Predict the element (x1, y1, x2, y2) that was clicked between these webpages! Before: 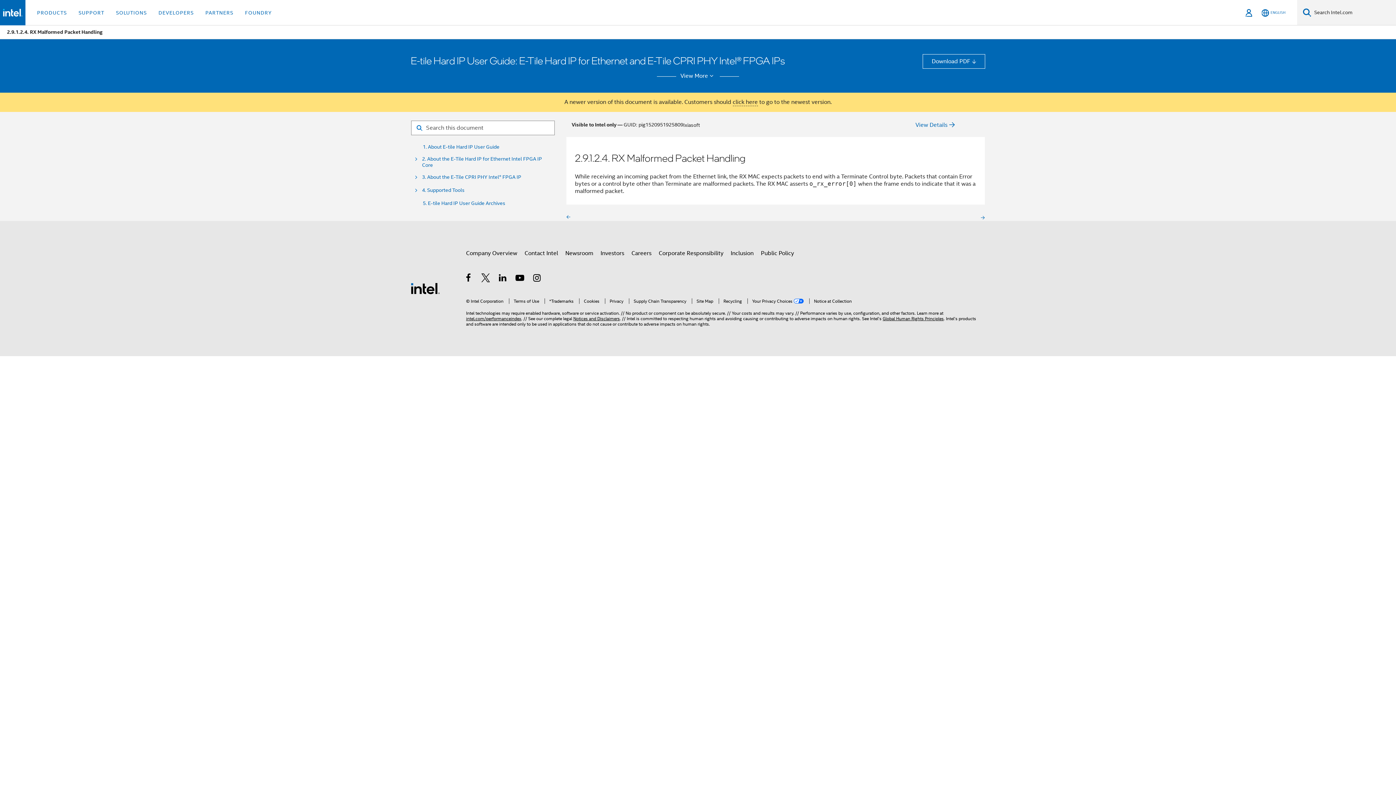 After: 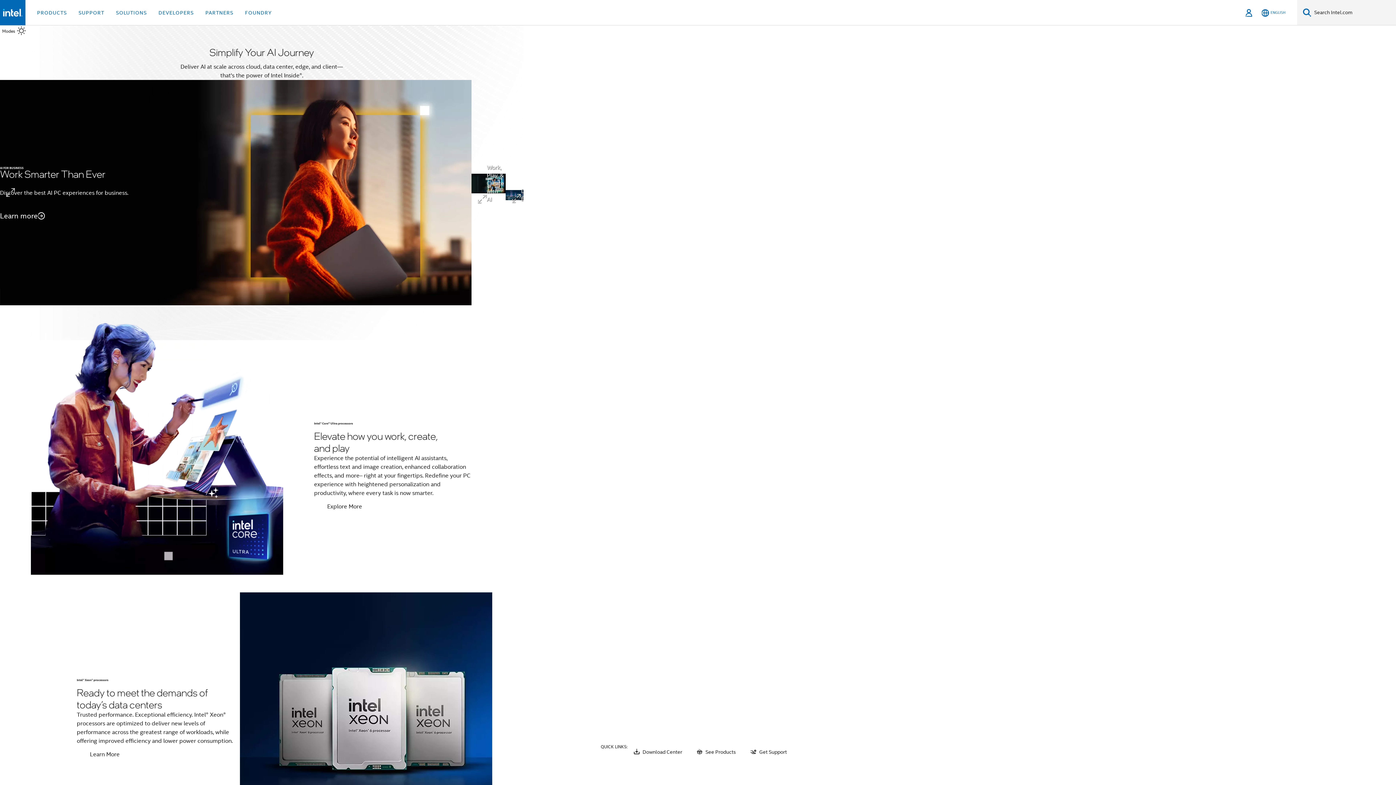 Action: bbox: (2, 8, 22, 16)